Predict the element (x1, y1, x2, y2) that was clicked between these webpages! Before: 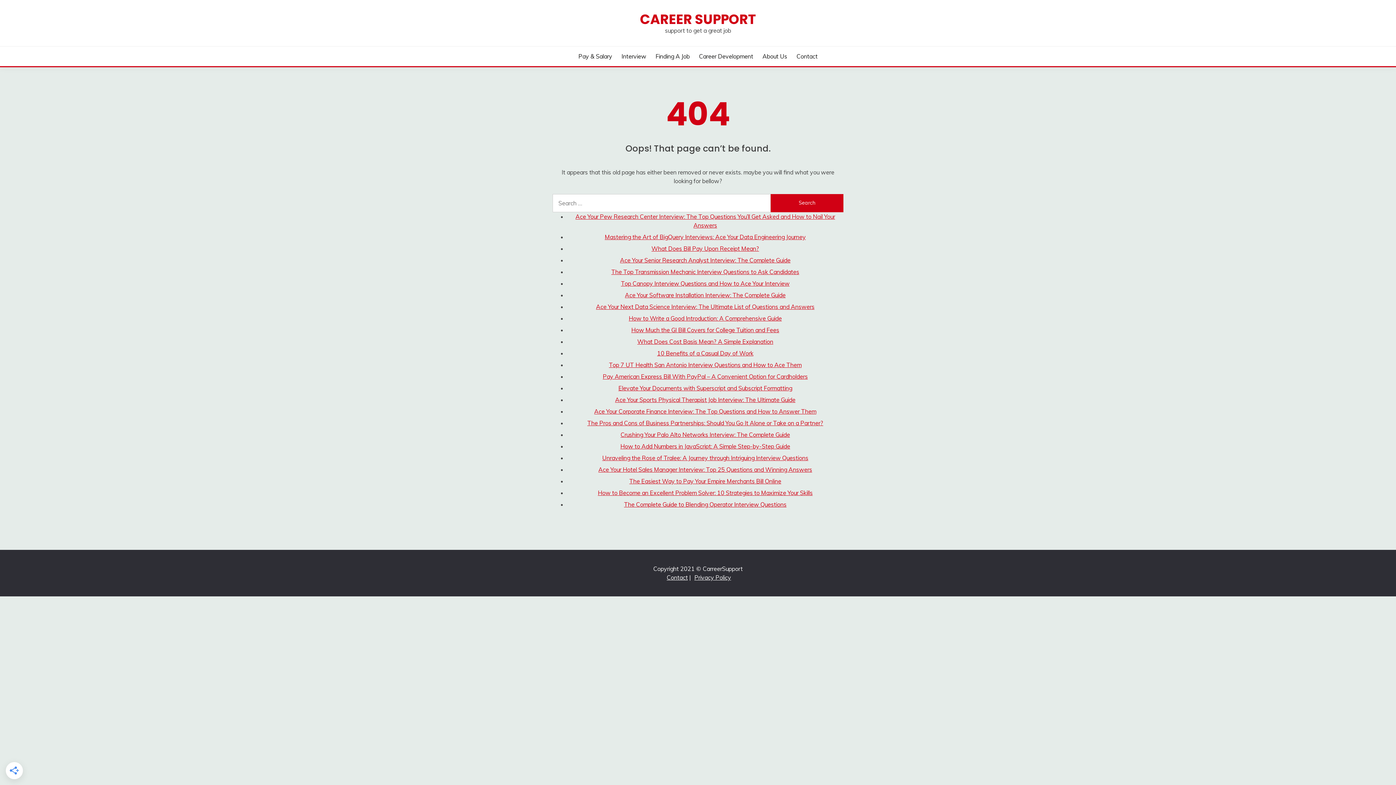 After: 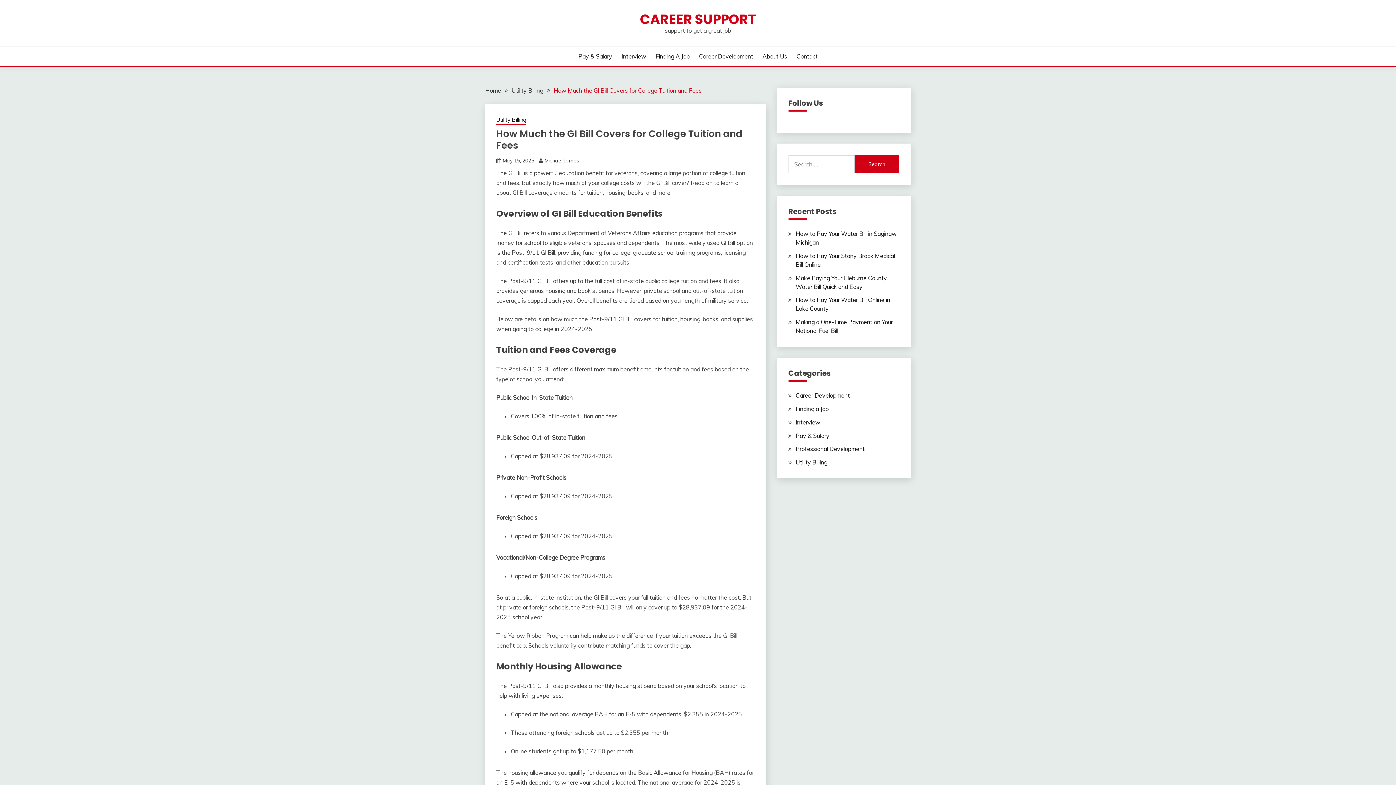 Action: bbox: (631, 326, 779, 333) label: How Much the GI Bill Covers for College Tuition and Fees